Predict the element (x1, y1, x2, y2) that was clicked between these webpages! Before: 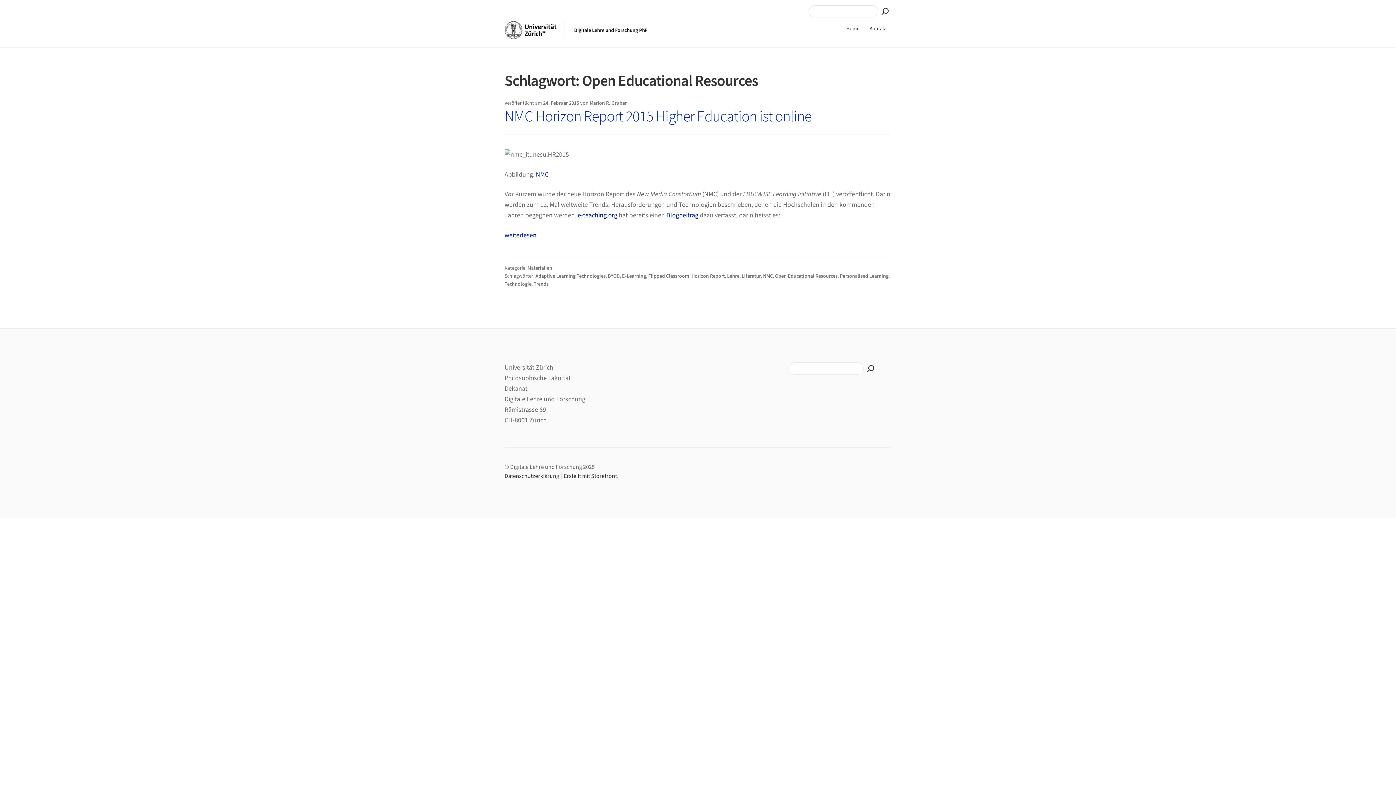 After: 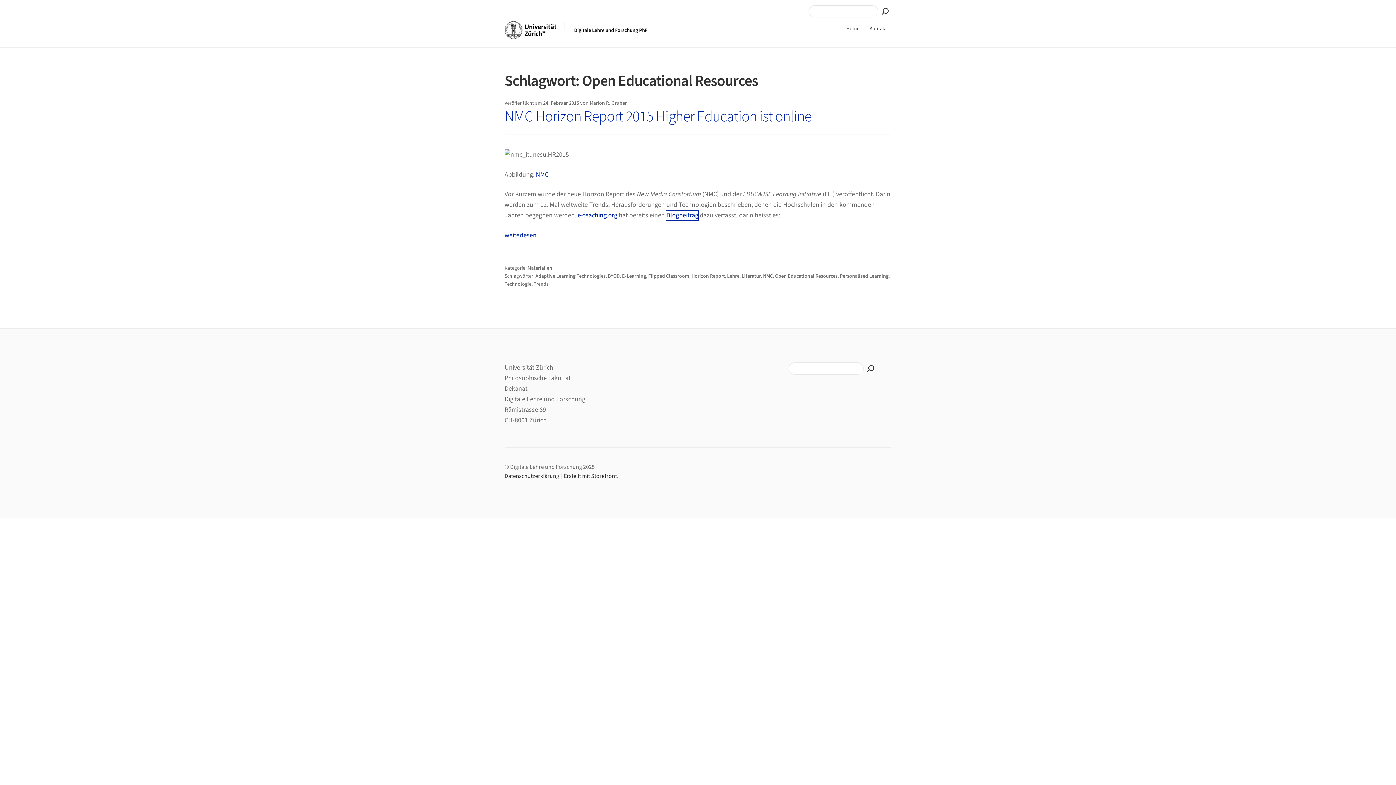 Action: bbox: (666, 211, 698, 220) label: Blogbeitrag